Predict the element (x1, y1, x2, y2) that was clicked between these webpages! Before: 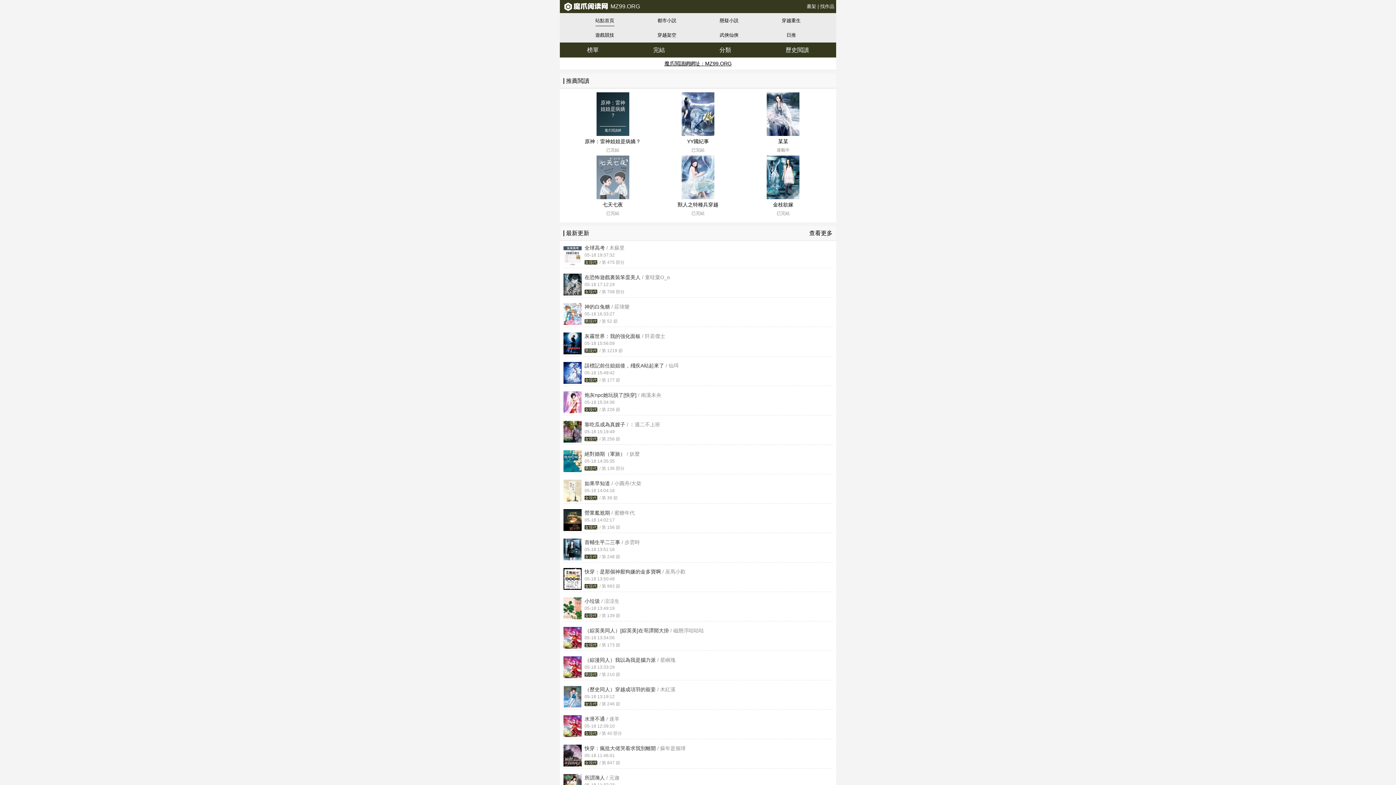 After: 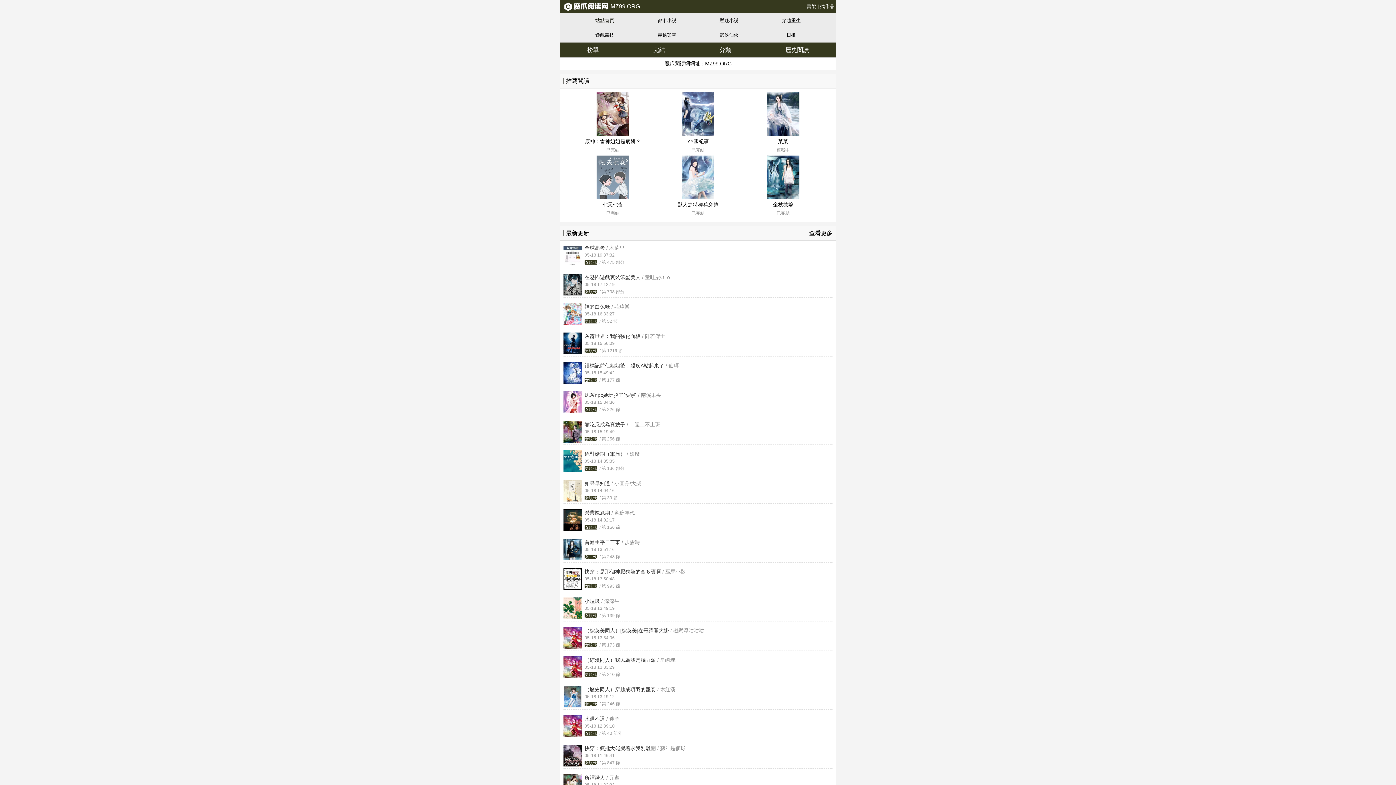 Action: bbox: (766, 110, 799, 116)